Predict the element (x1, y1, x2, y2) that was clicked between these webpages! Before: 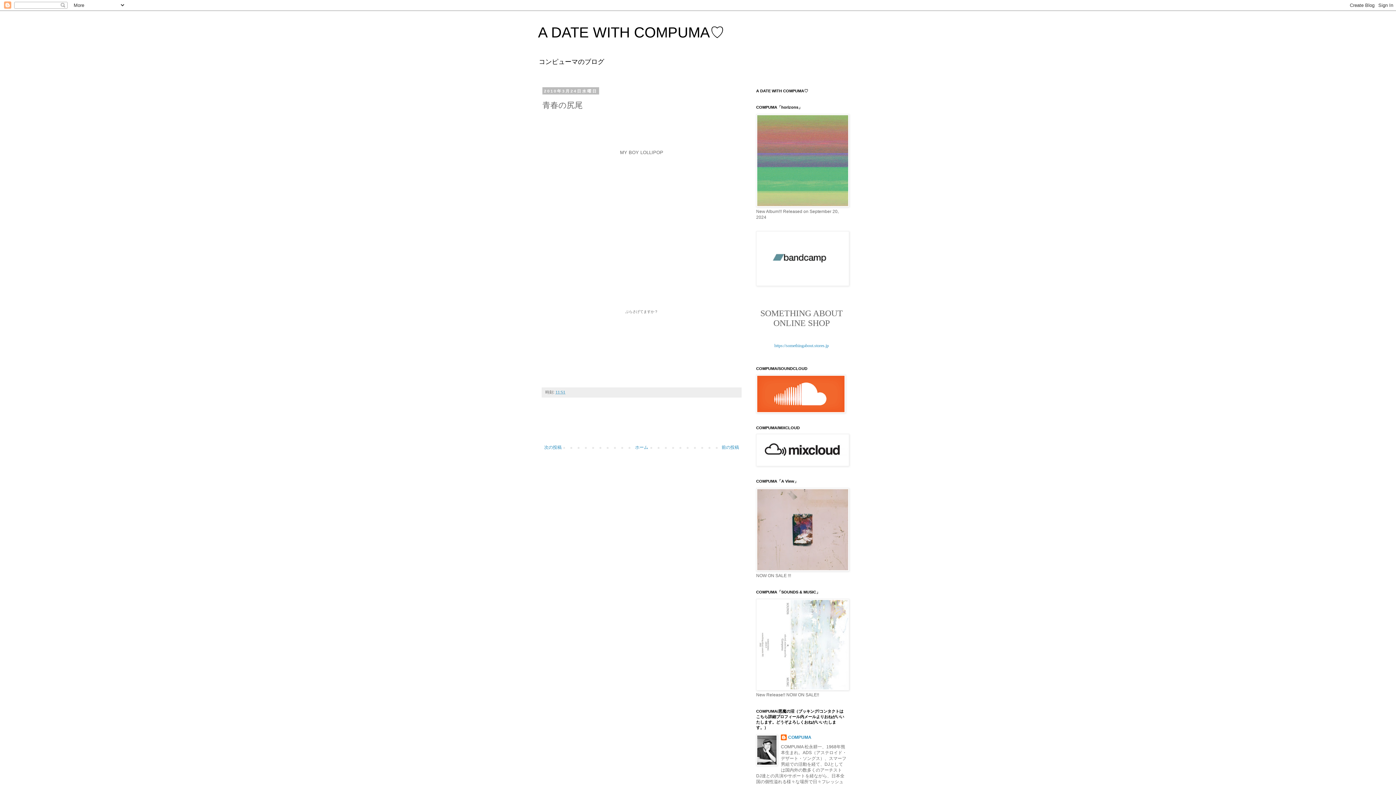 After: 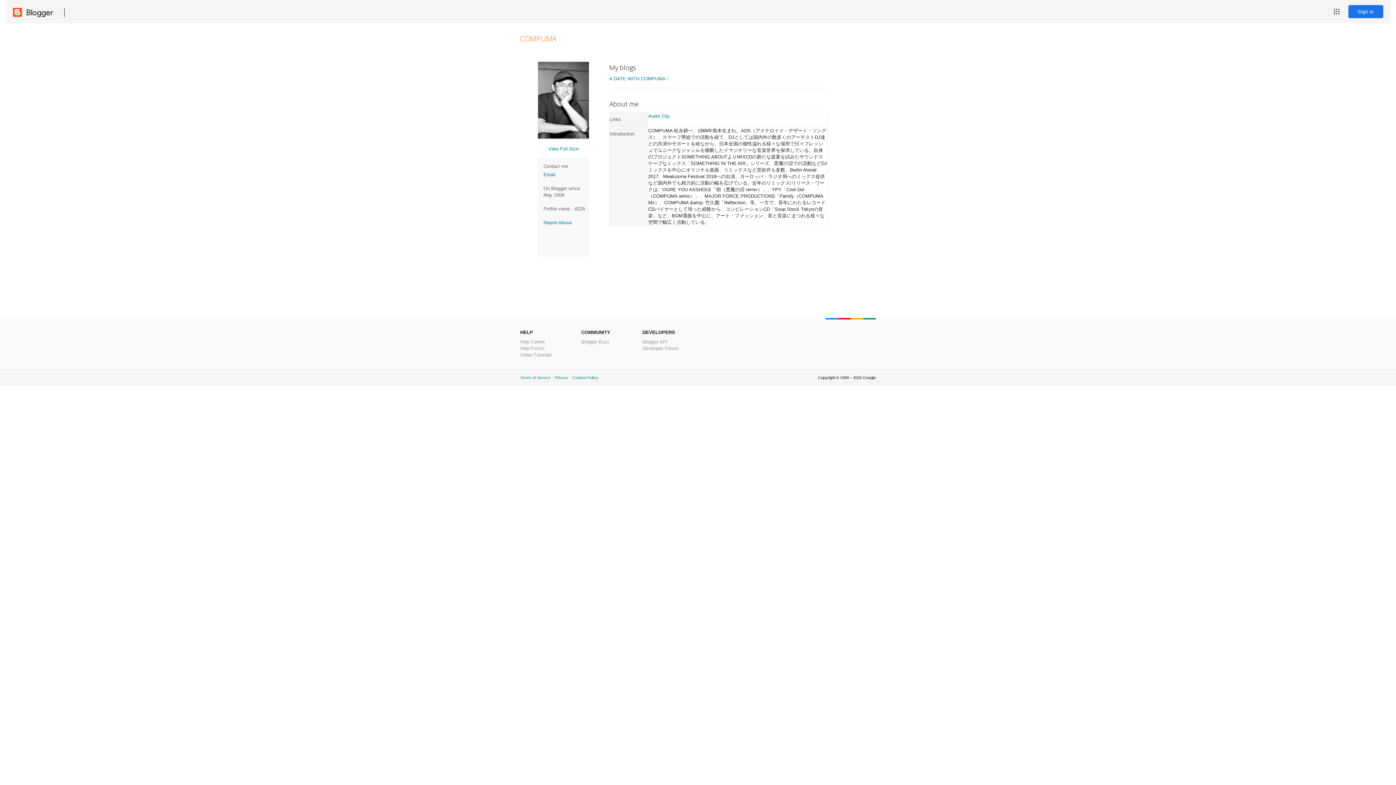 Action: bbox: (781, 734, 811, 742) label: COMPUMA